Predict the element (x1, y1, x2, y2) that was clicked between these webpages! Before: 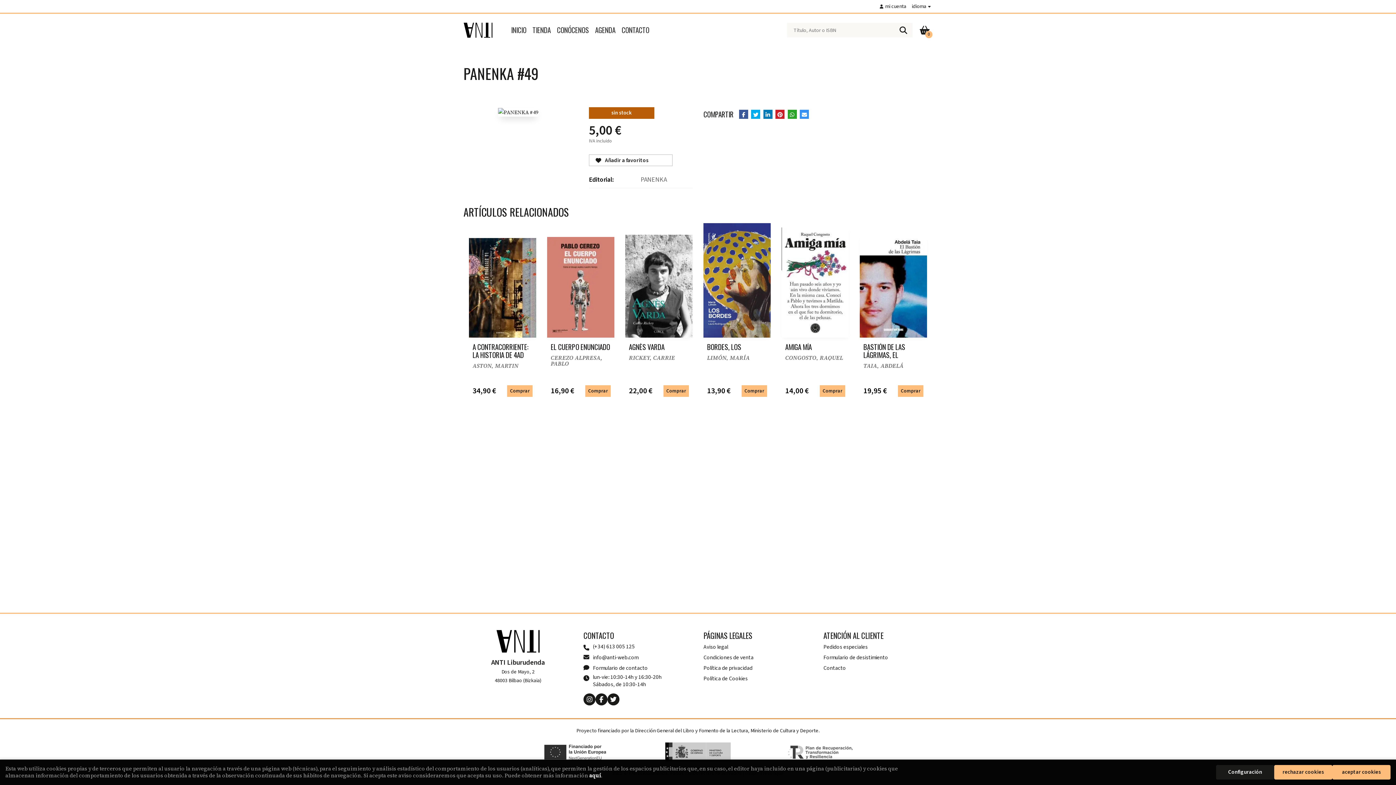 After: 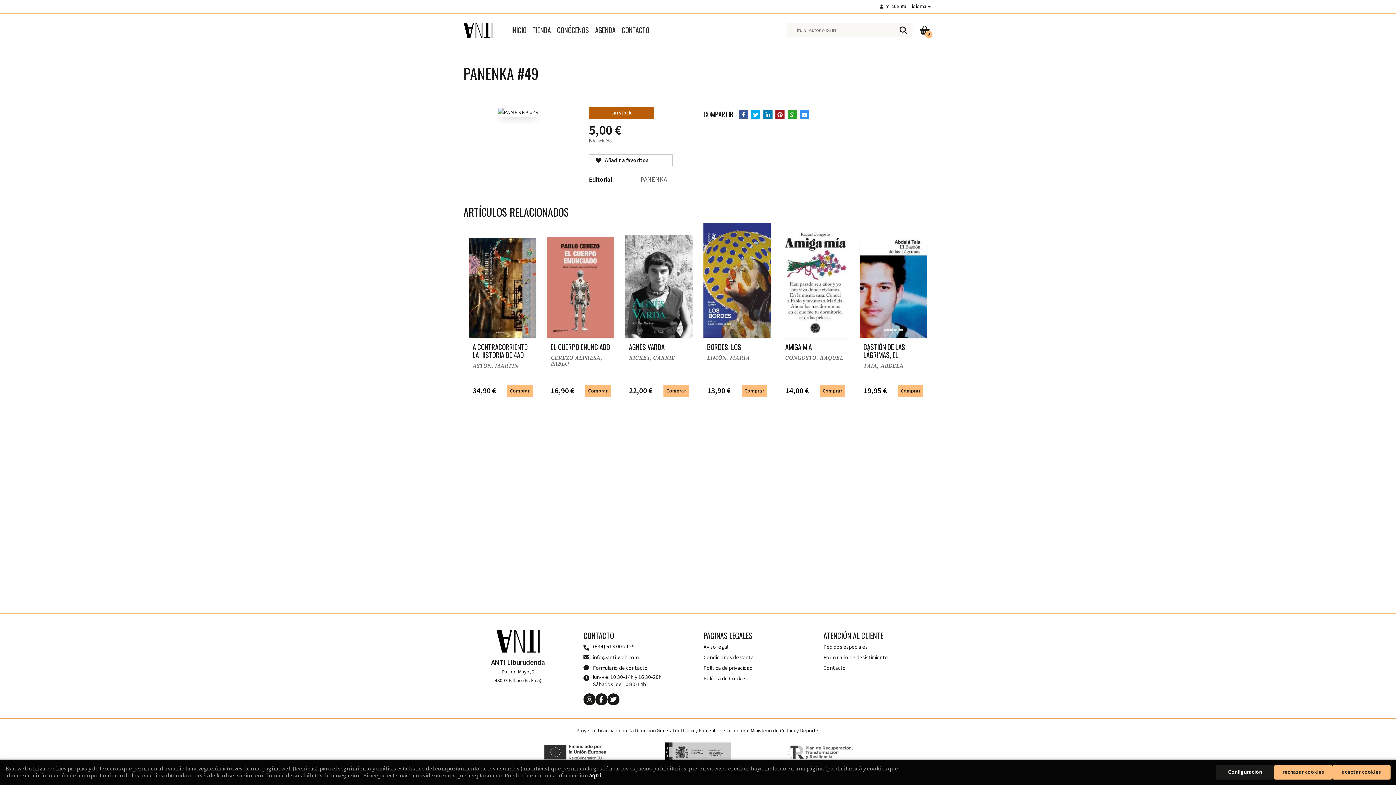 Action: bbox: (775, 109, 784, 118)